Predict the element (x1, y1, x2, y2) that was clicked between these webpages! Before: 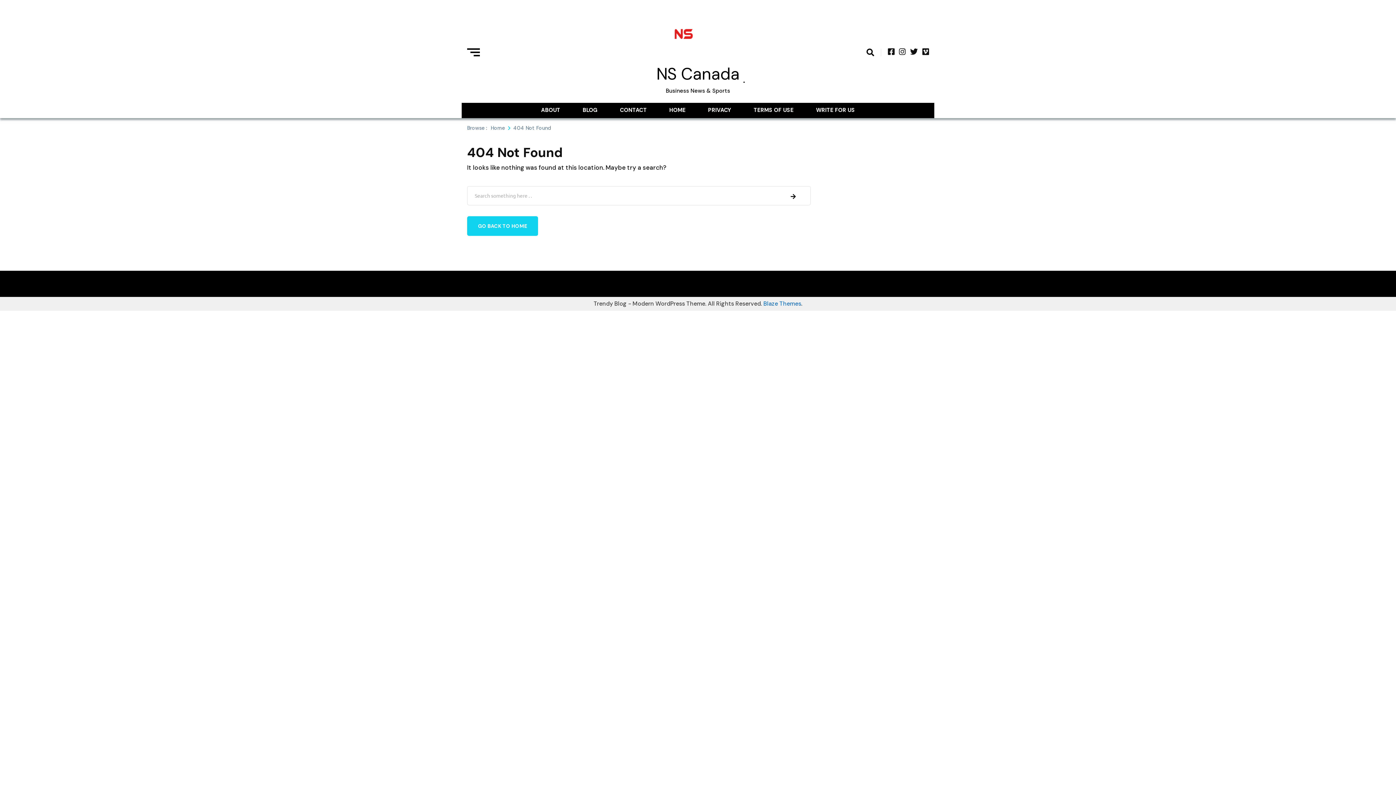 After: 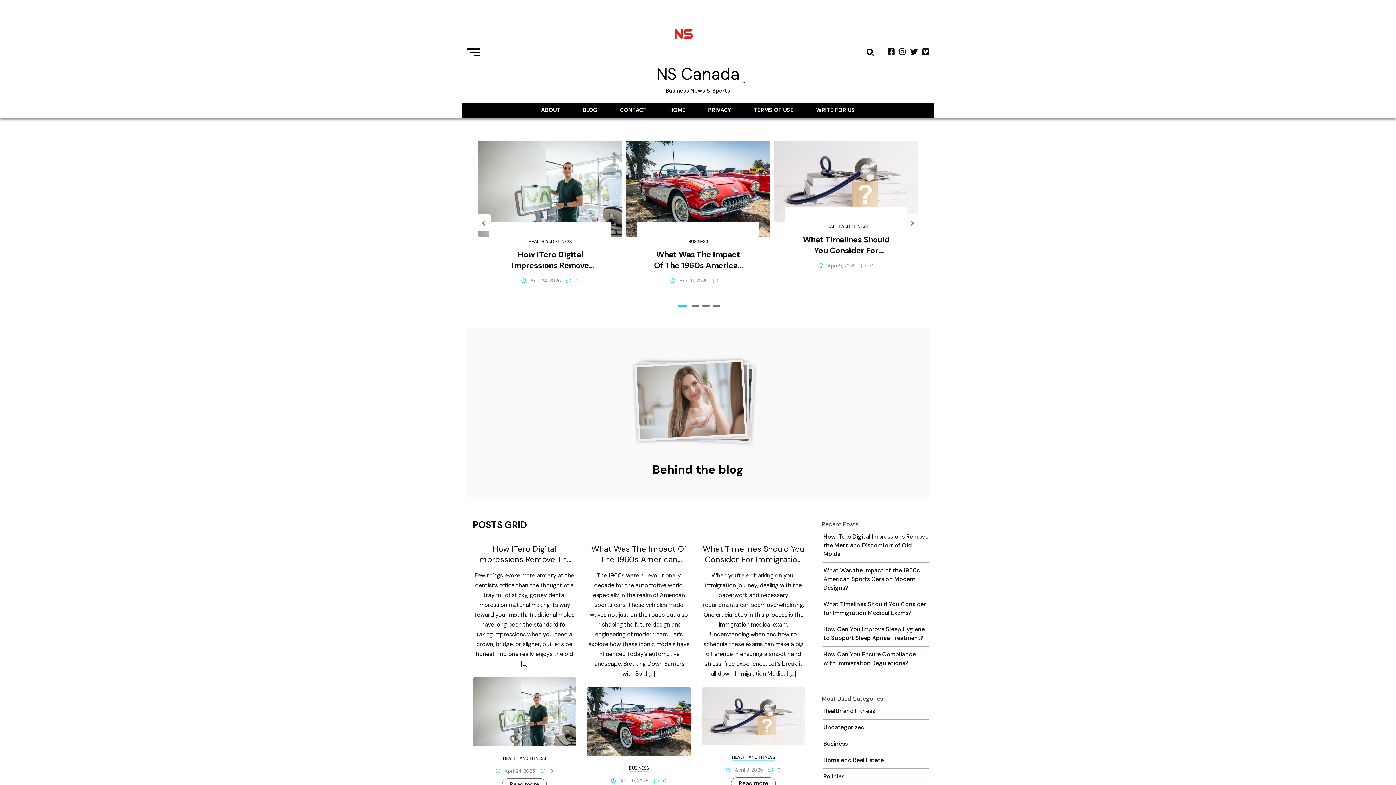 Action: bbox: (656, 63, 739, 84) label: NS Canada